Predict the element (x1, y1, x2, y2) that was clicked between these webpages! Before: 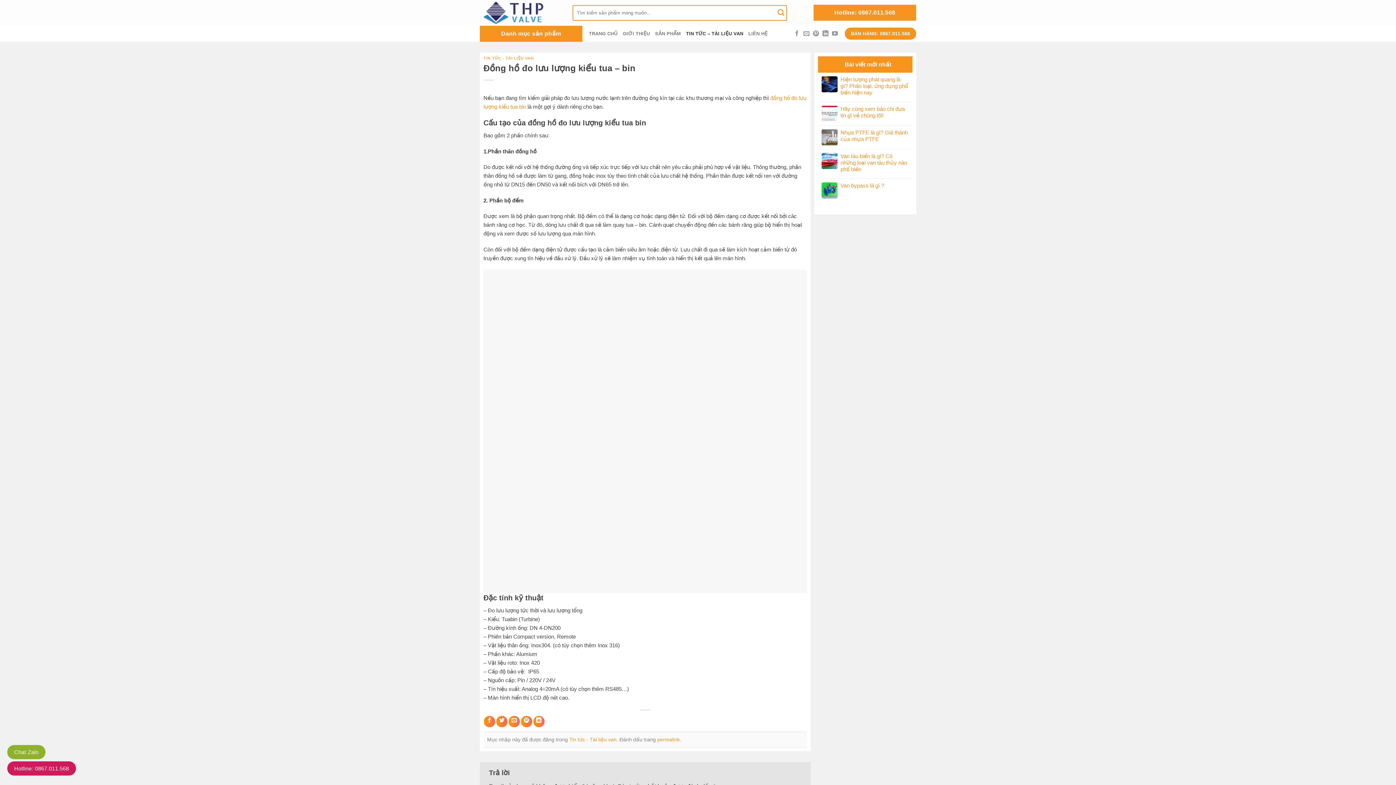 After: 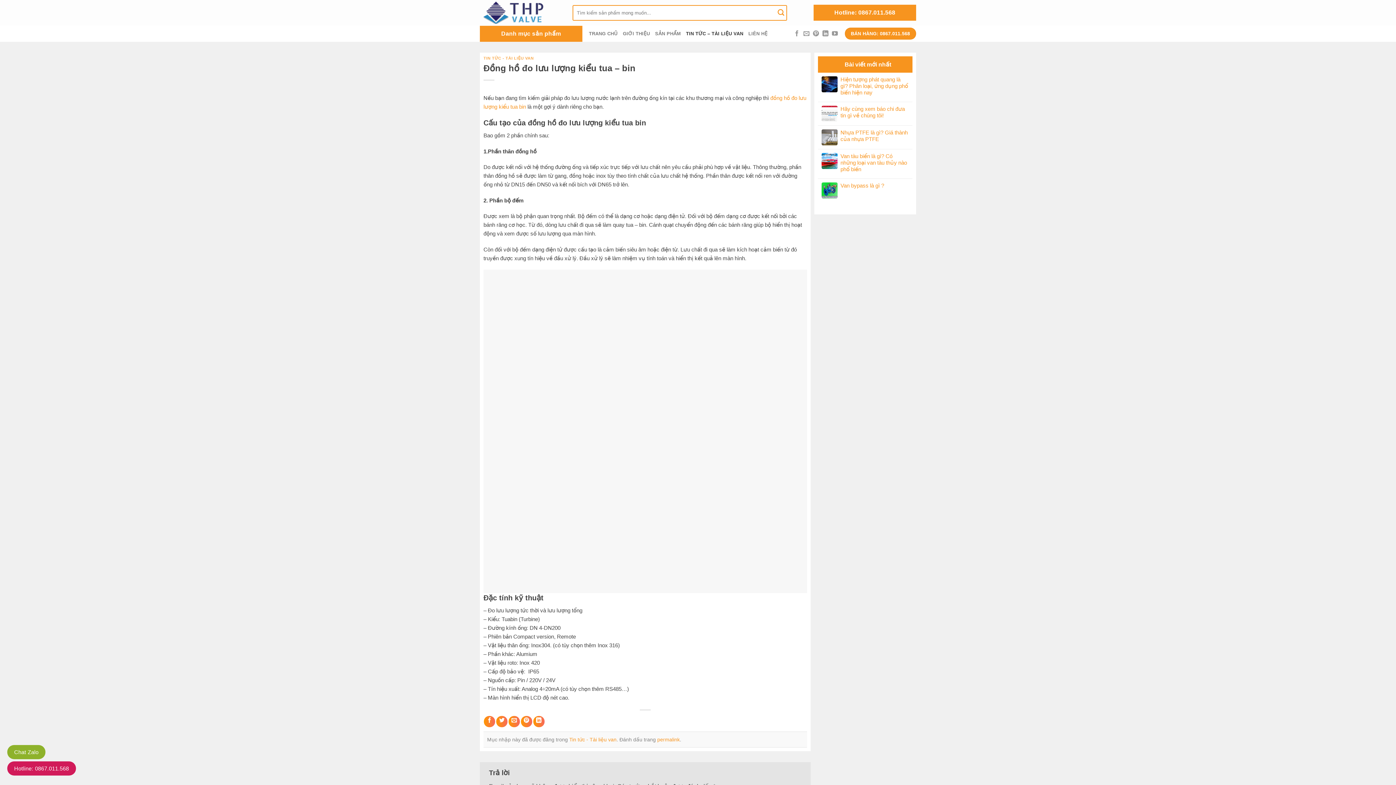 Action: bbox: (484, 716, 495, 727) label: Chia sẻ trên Facebook